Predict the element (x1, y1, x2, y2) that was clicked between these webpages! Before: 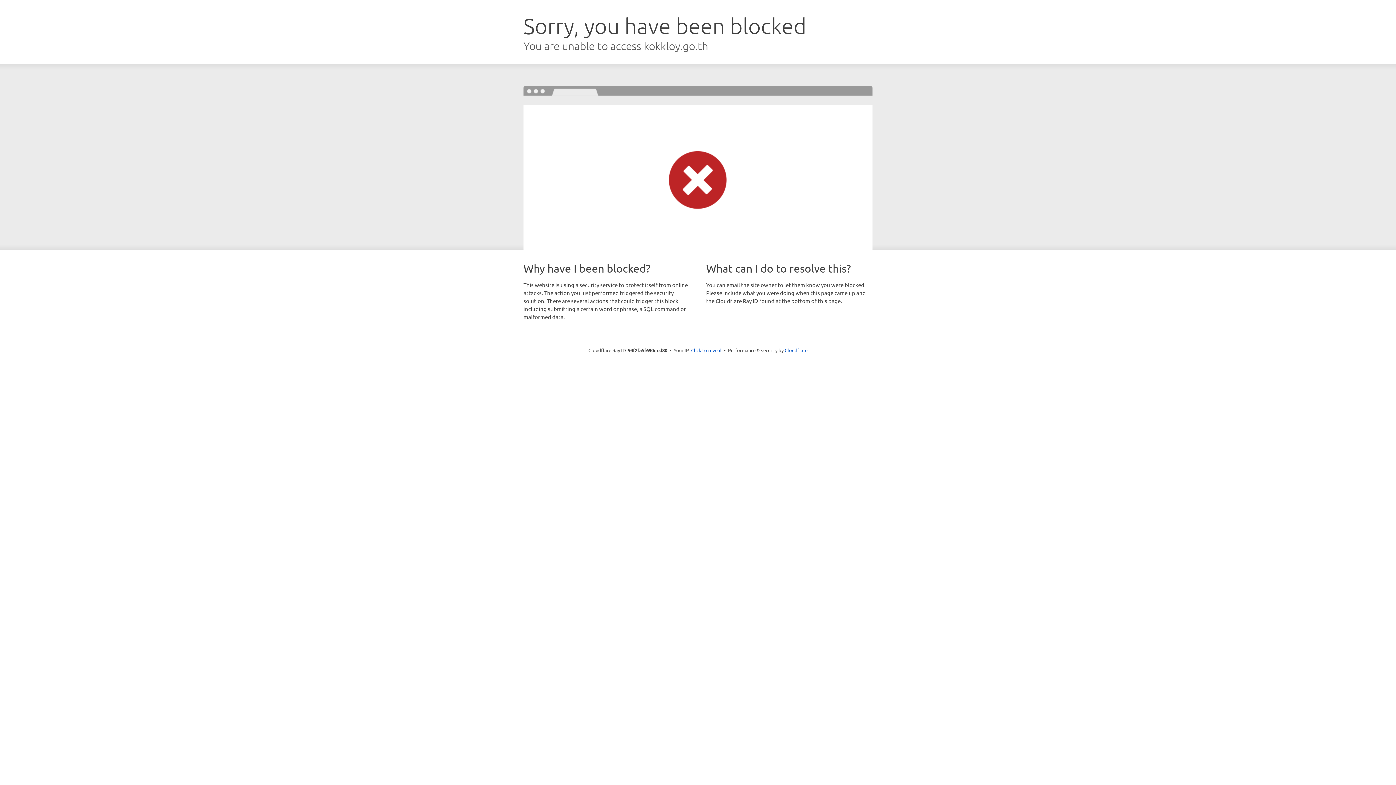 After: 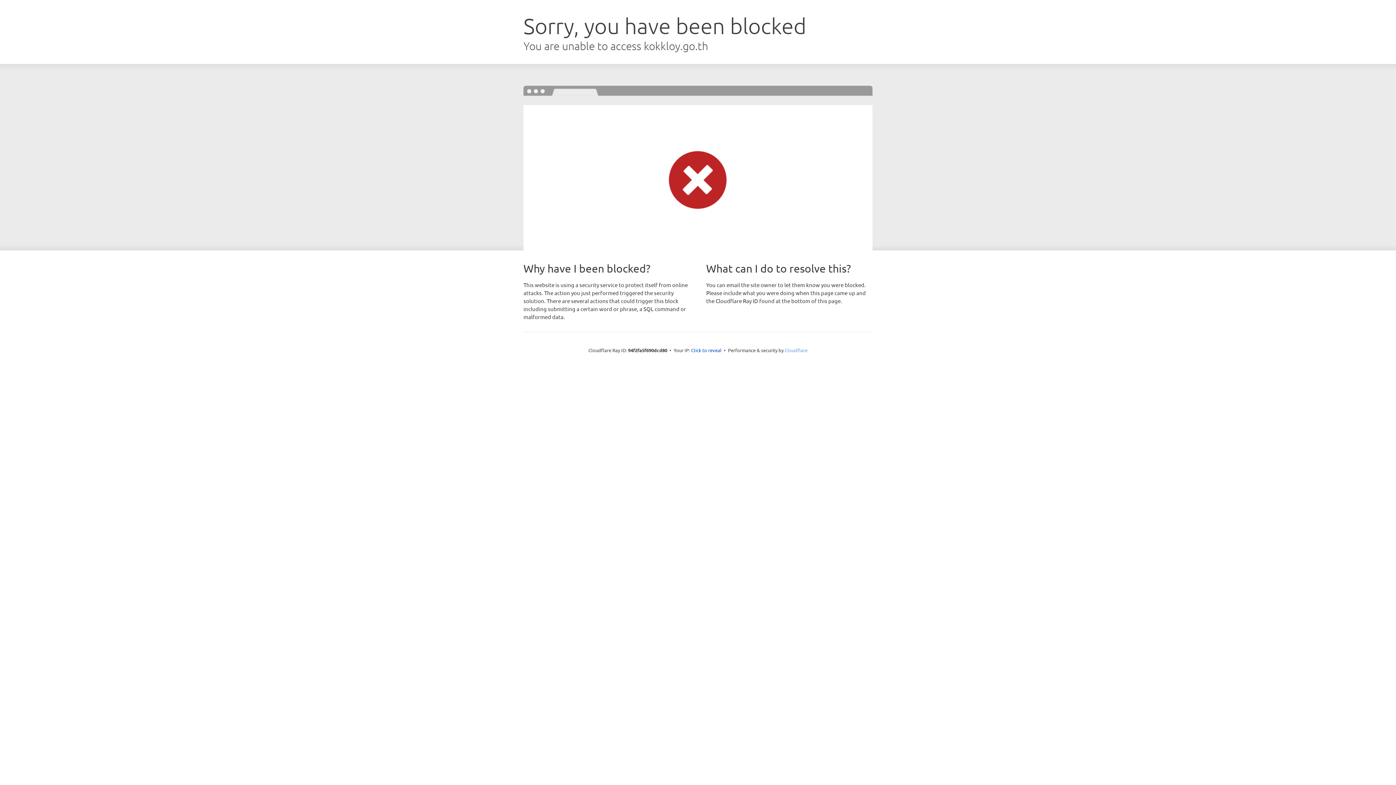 Action: bbox: (784, 347, 807, 353) label: Cloudflare